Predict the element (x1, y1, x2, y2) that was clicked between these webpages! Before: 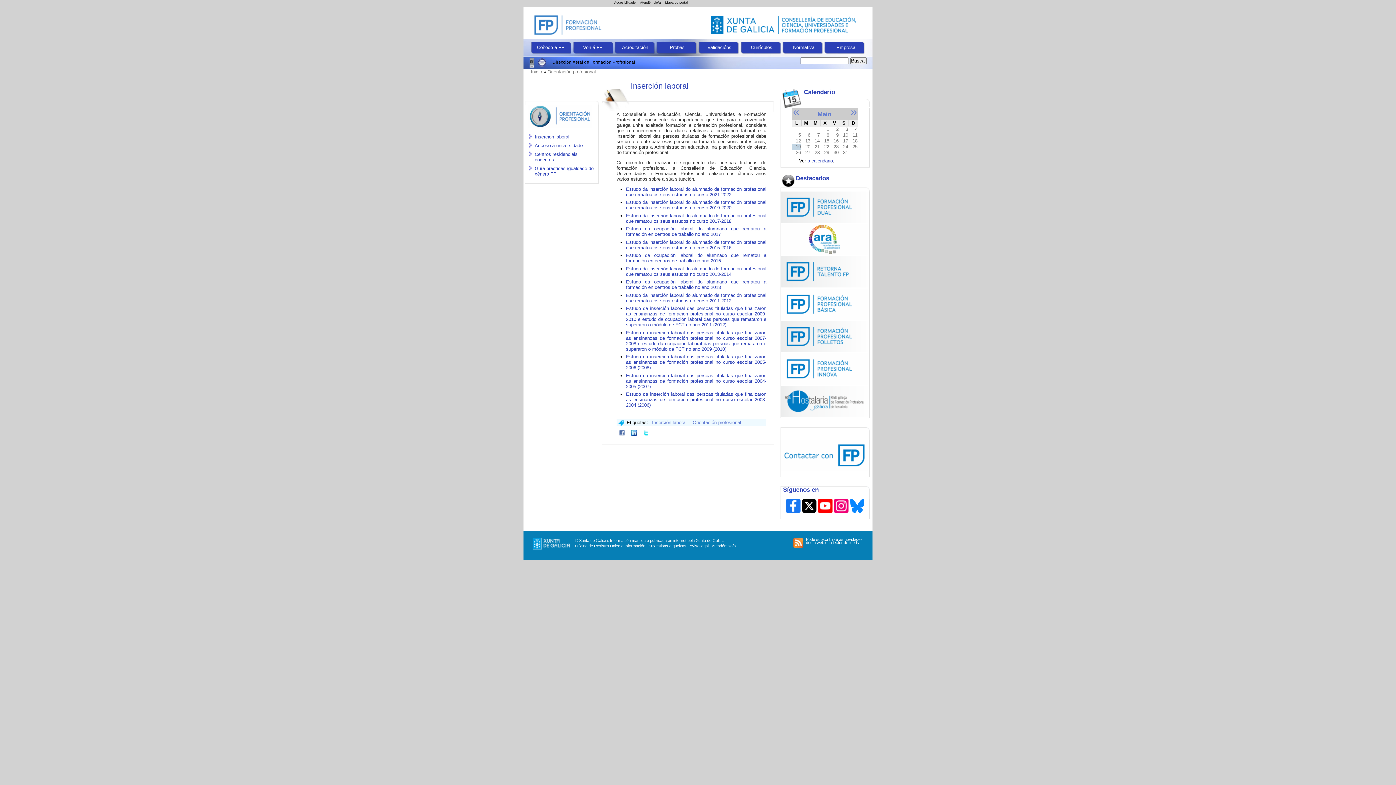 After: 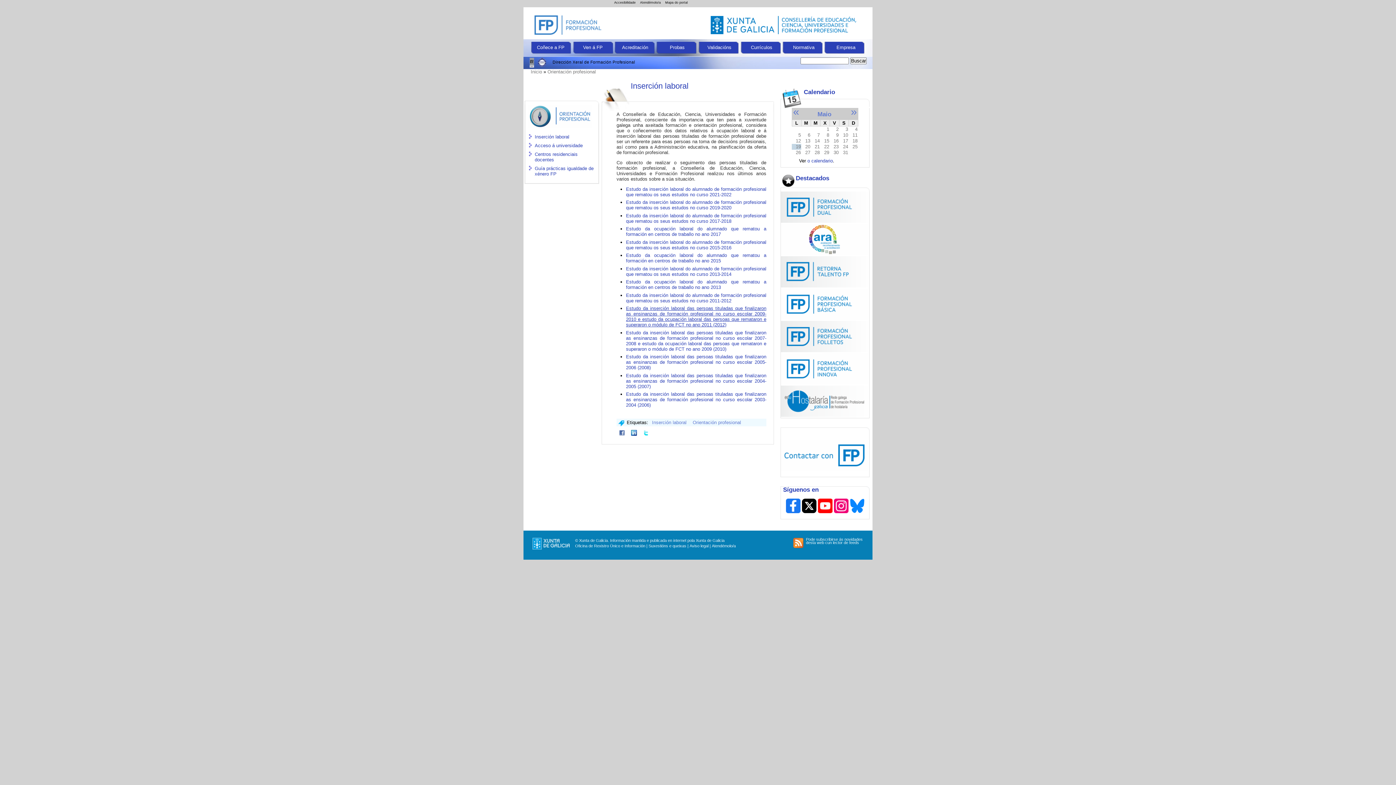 Action: label: Estudo da inserción laboral das persoas tituladas que finalizaron as ensinanzas de formación profesional no curso escolar 2009-2010 e estudo da ocupación laboral das persoas que remataron e superaron o módulo de FCT no ano 2011 (2012) bbox: (626, 305, 766, 327)